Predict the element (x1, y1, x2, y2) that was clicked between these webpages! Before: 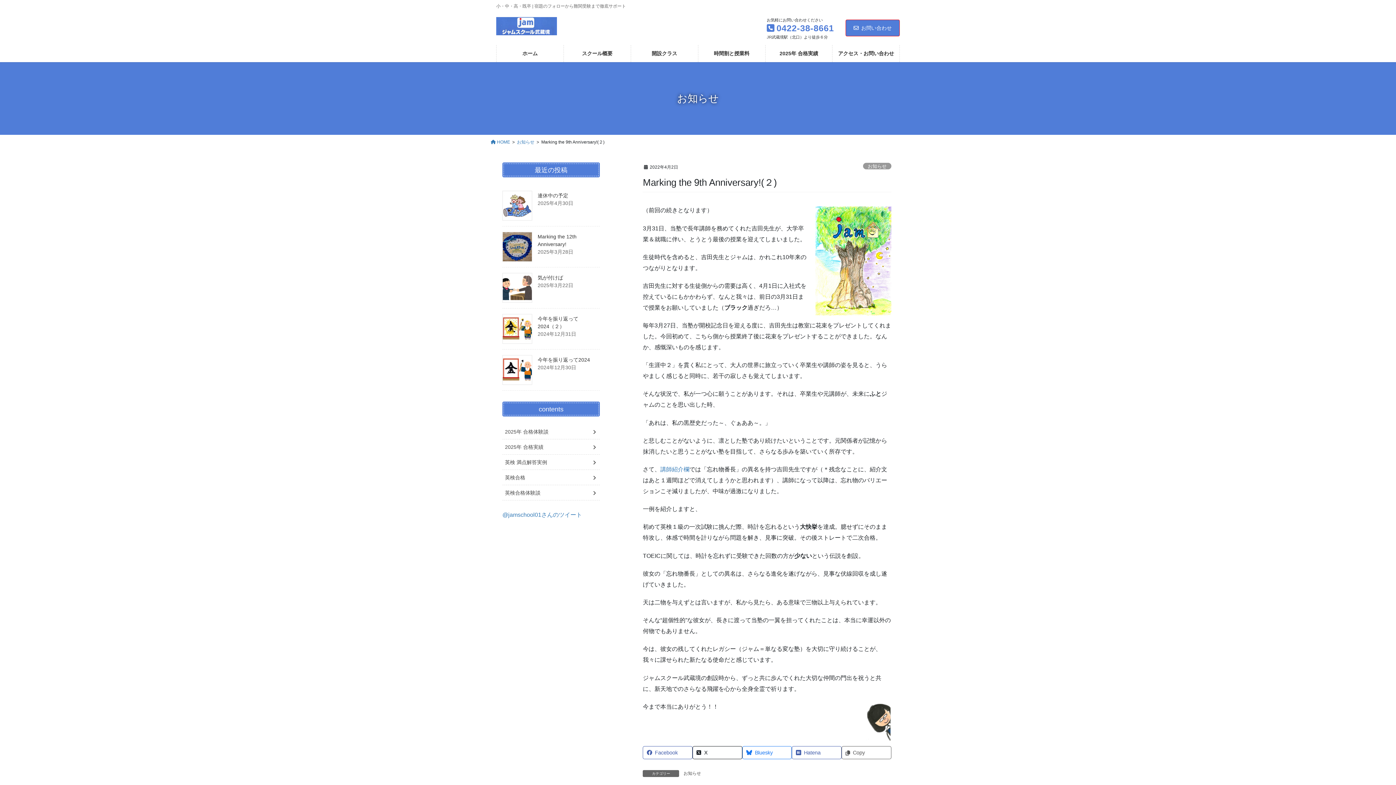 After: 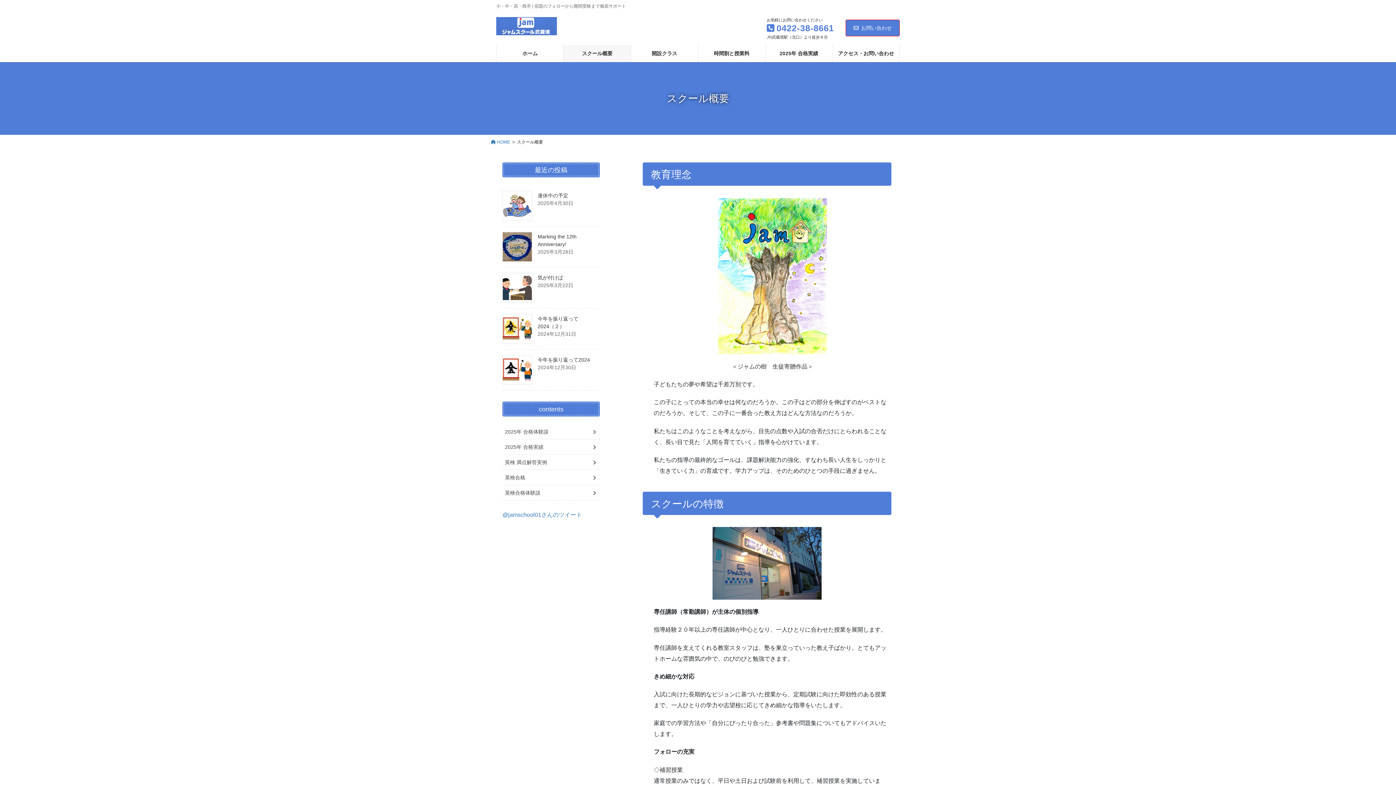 Action: label: スクール概要 bbox: (563, 45, 630, 62)